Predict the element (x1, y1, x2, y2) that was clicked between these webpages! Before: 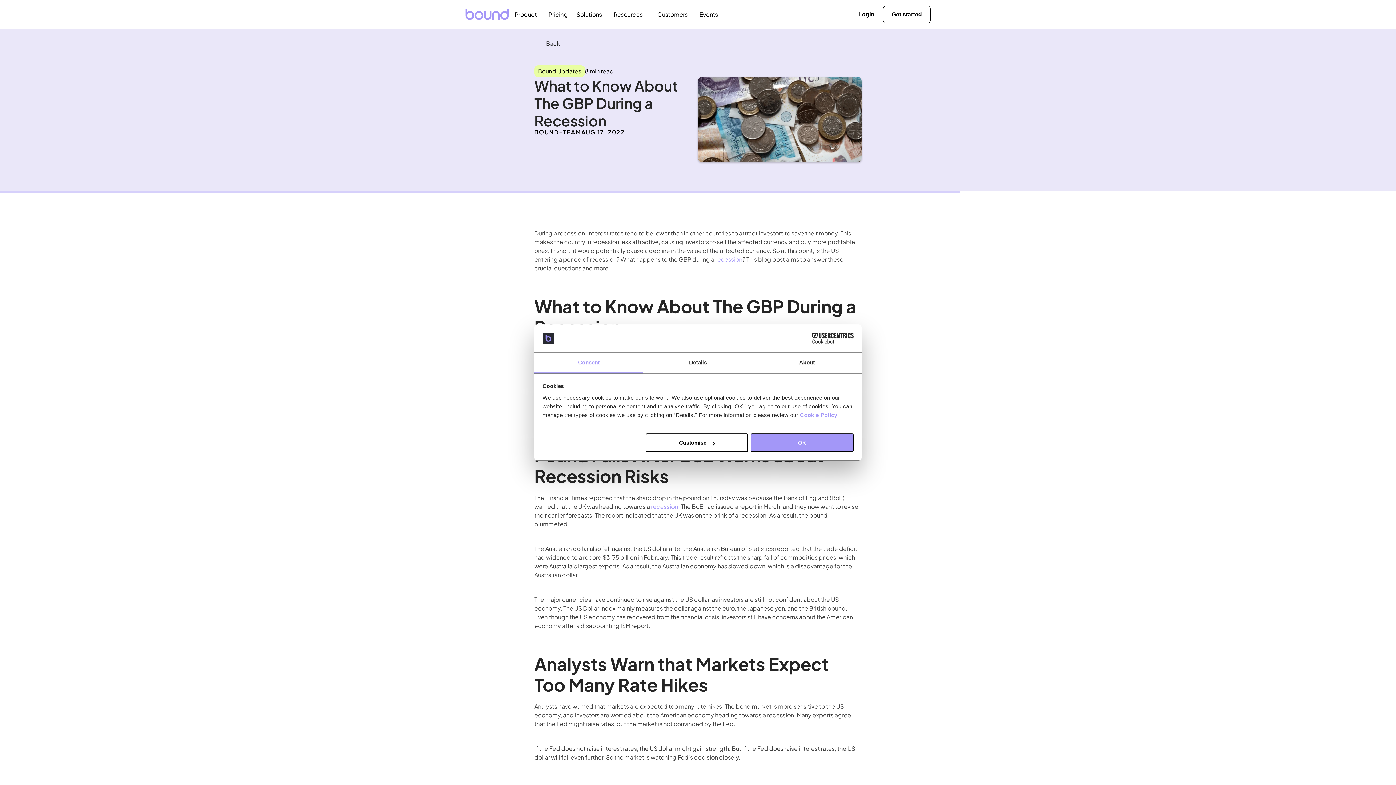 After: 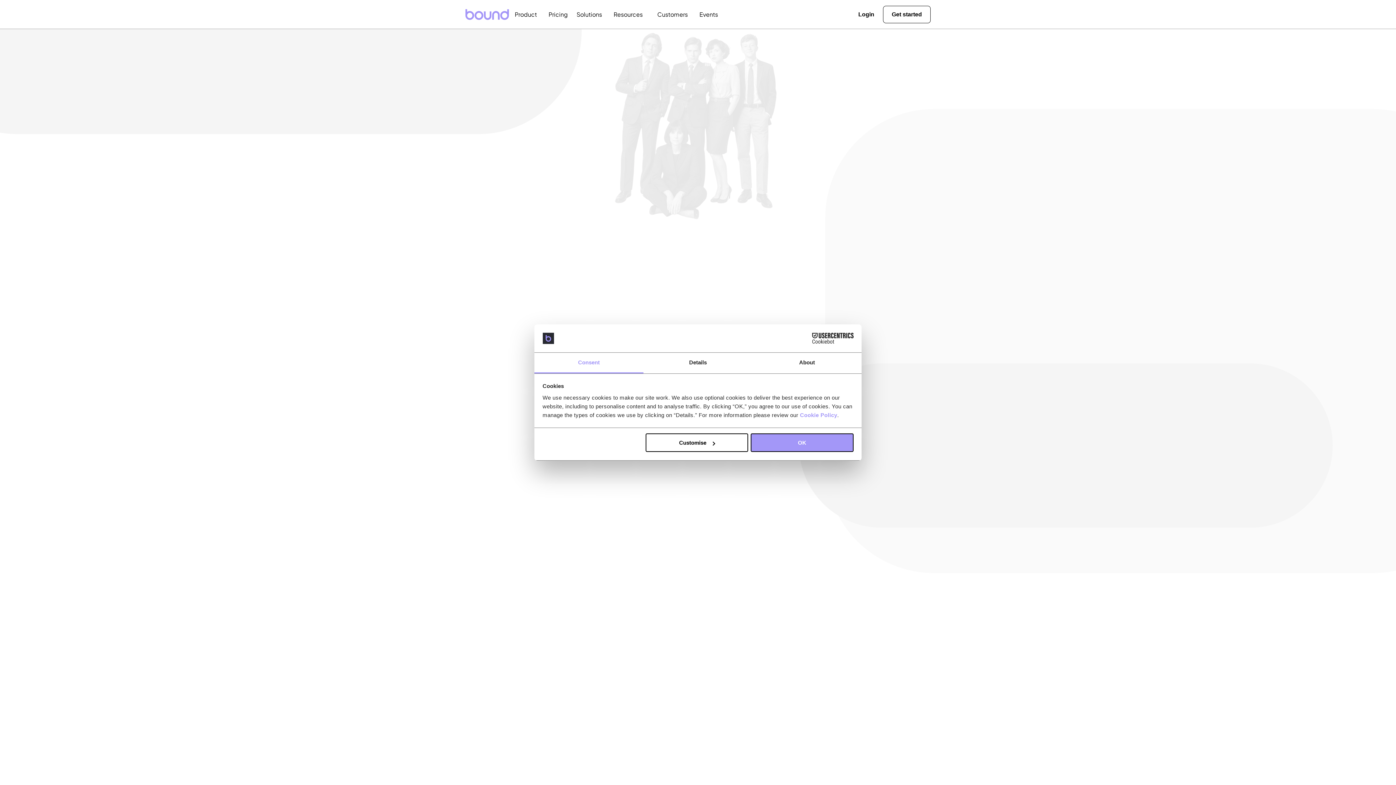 Action: bbox: (693, 7, 724, 21) label: Events